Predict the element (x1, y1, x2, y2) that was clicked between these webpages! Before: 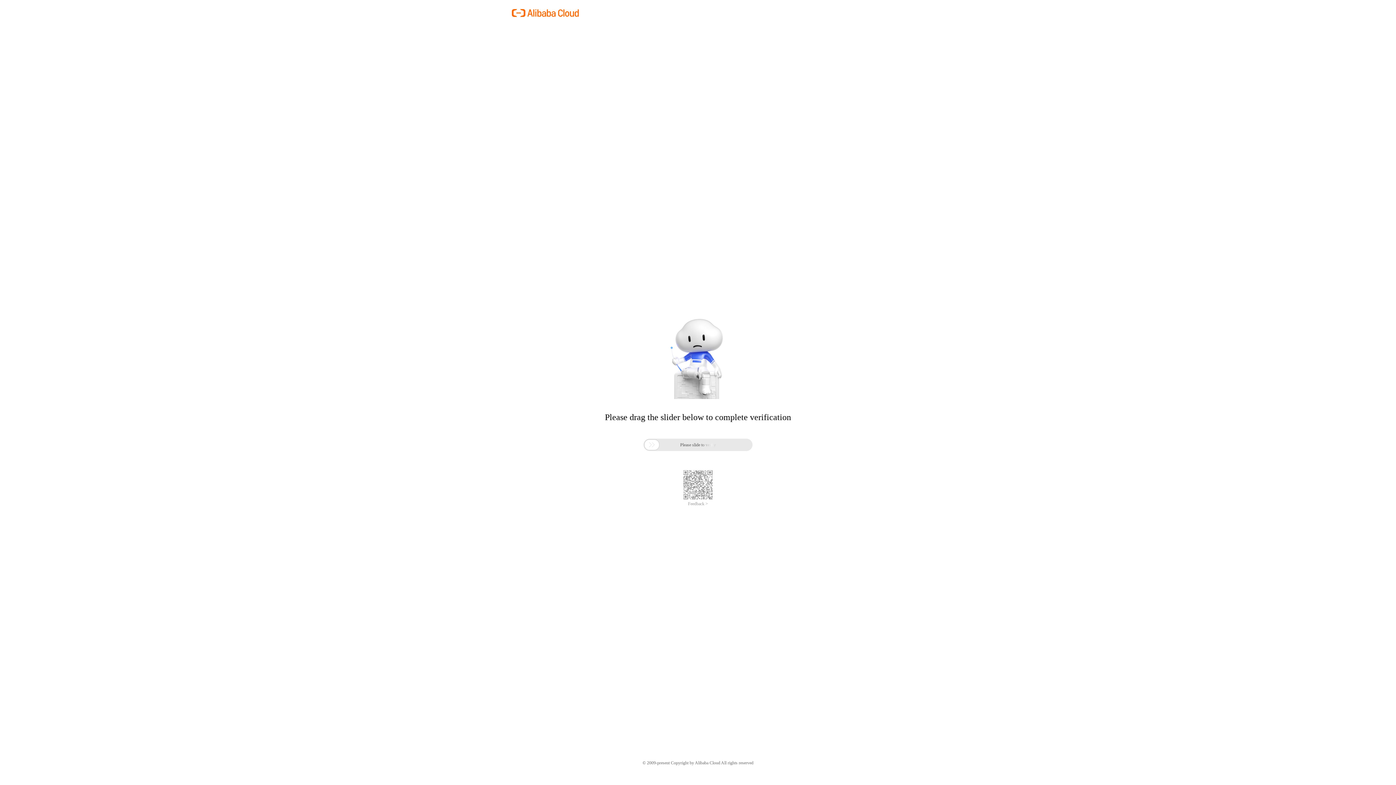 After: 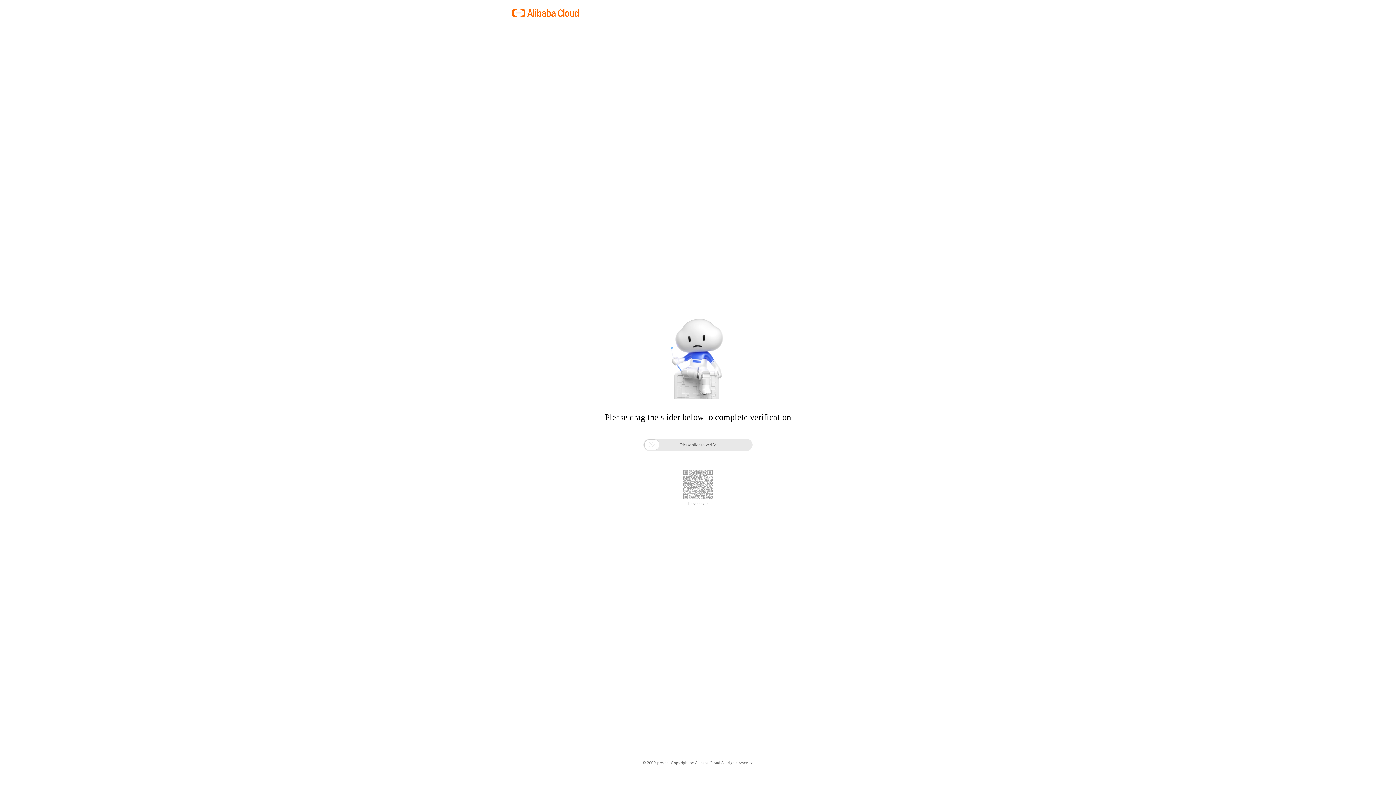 Action: bbox: (688, 501, 708, 506) label: Feedback >